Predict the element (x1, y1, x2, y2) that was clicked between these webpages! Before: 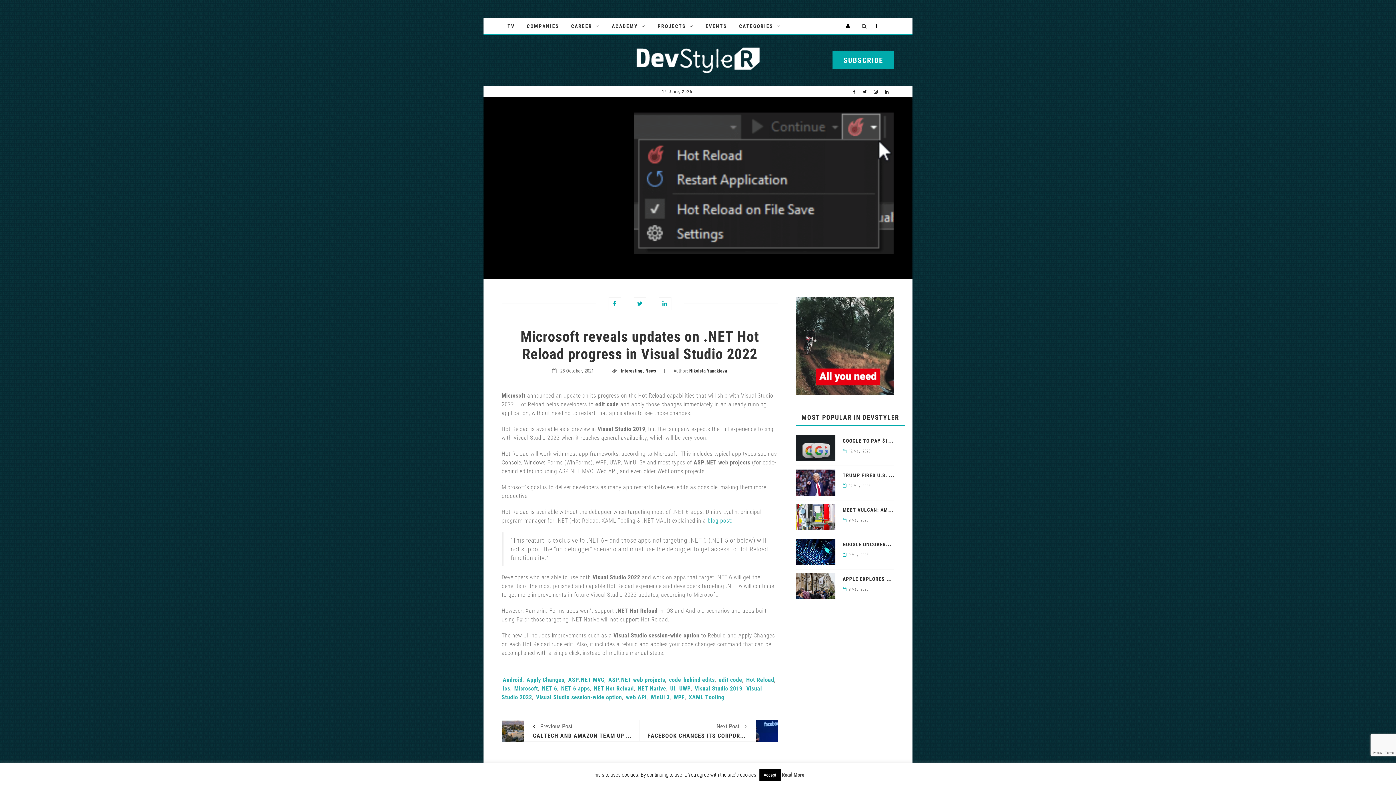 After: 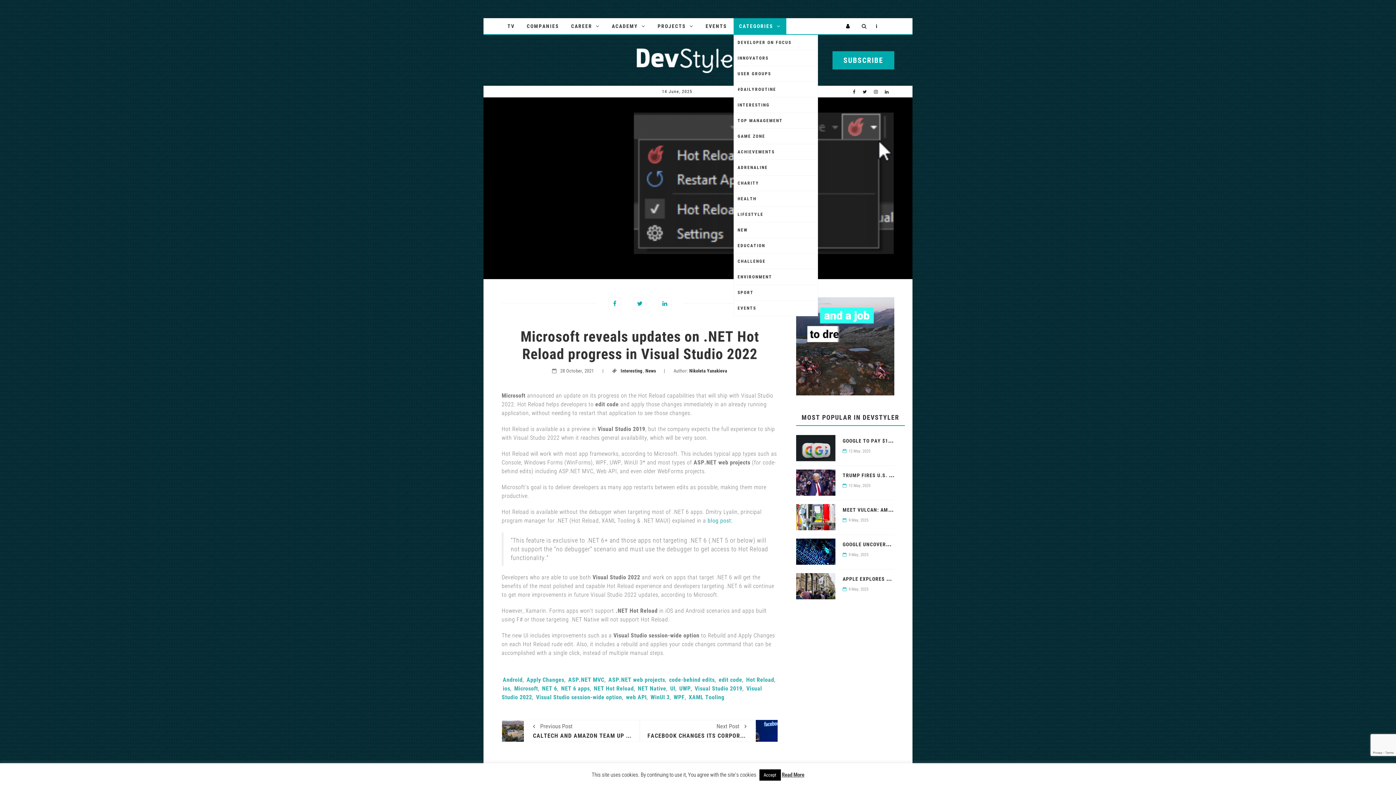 Action: bbox: (733, 18, 786, 34) label: CATEGORIES